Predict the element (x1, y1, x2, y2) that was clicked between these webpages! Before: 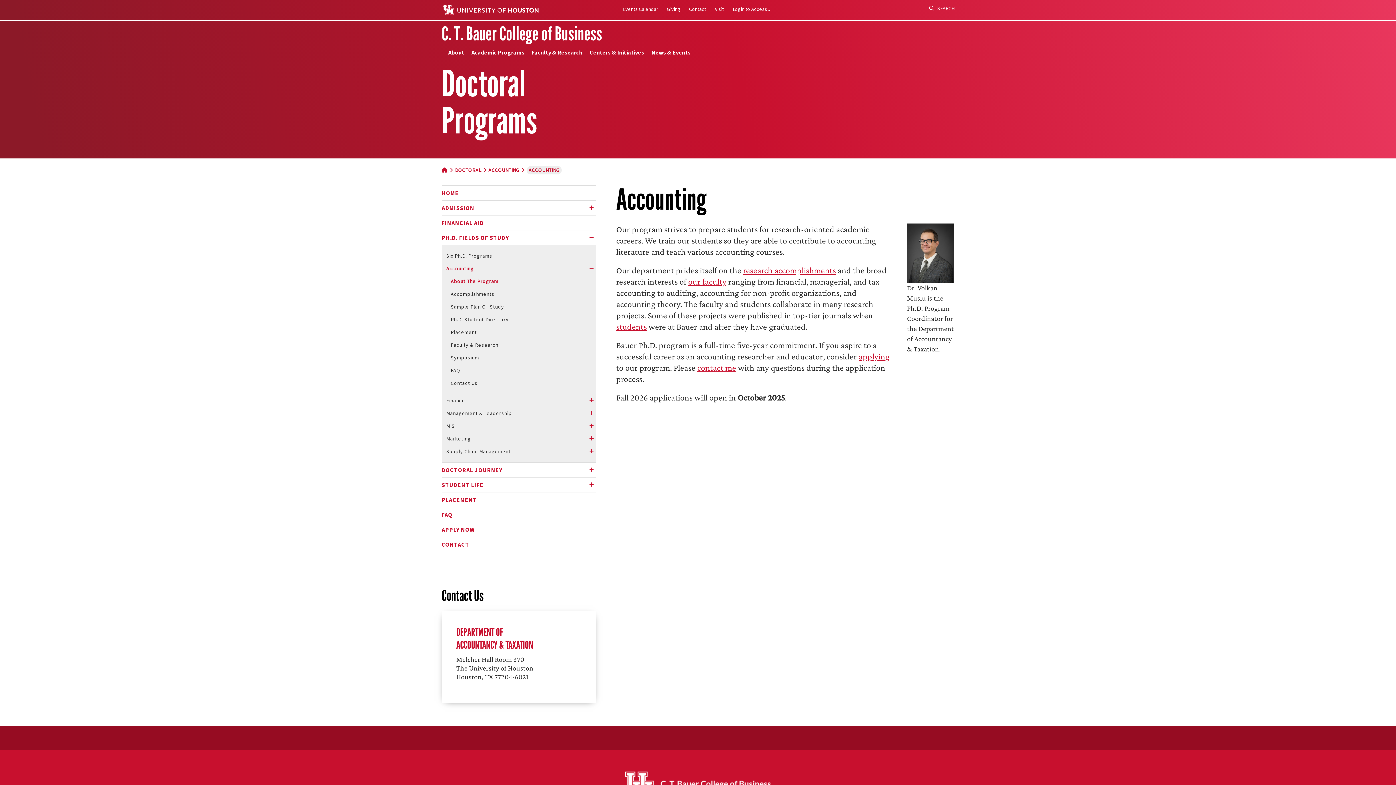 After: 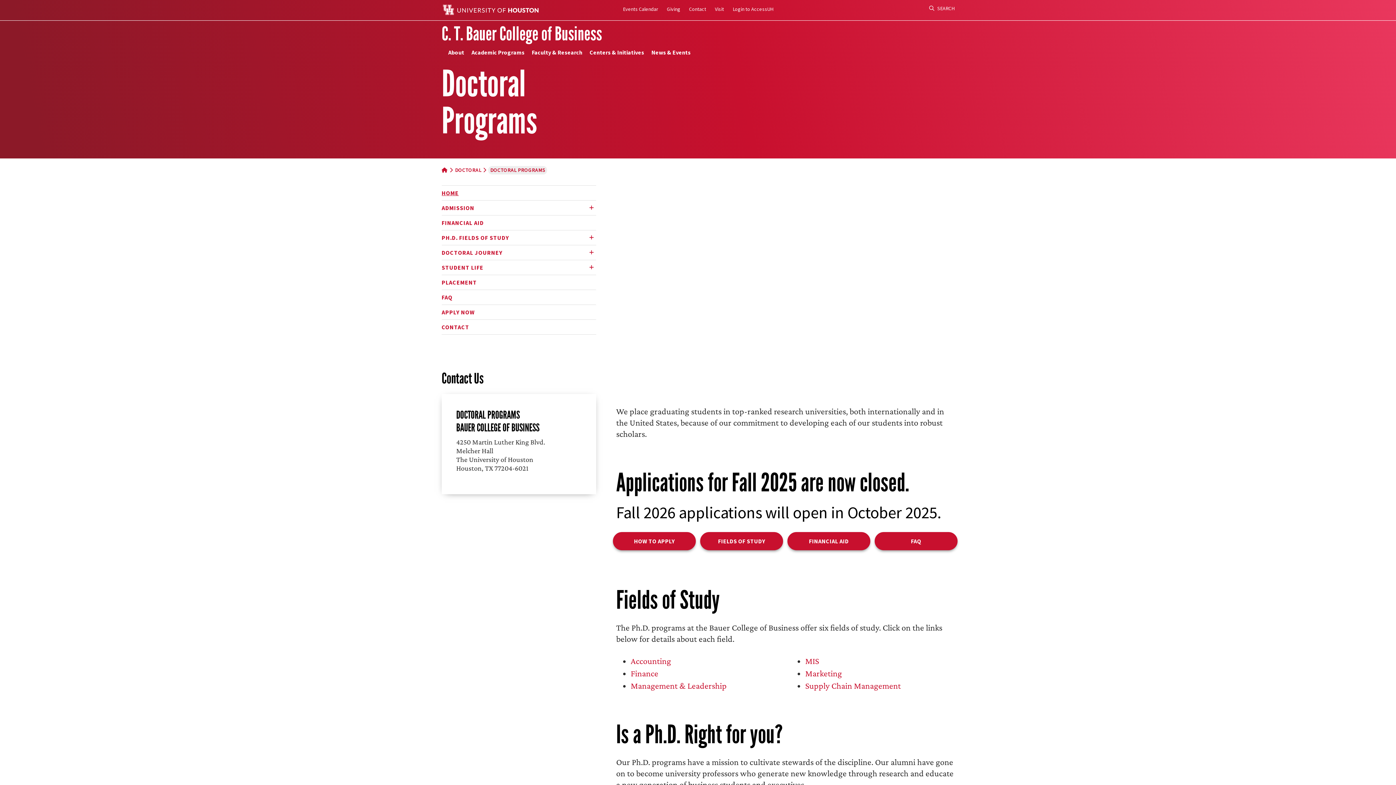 Action: bbox: (441, 188, 591, 197) label: HOME